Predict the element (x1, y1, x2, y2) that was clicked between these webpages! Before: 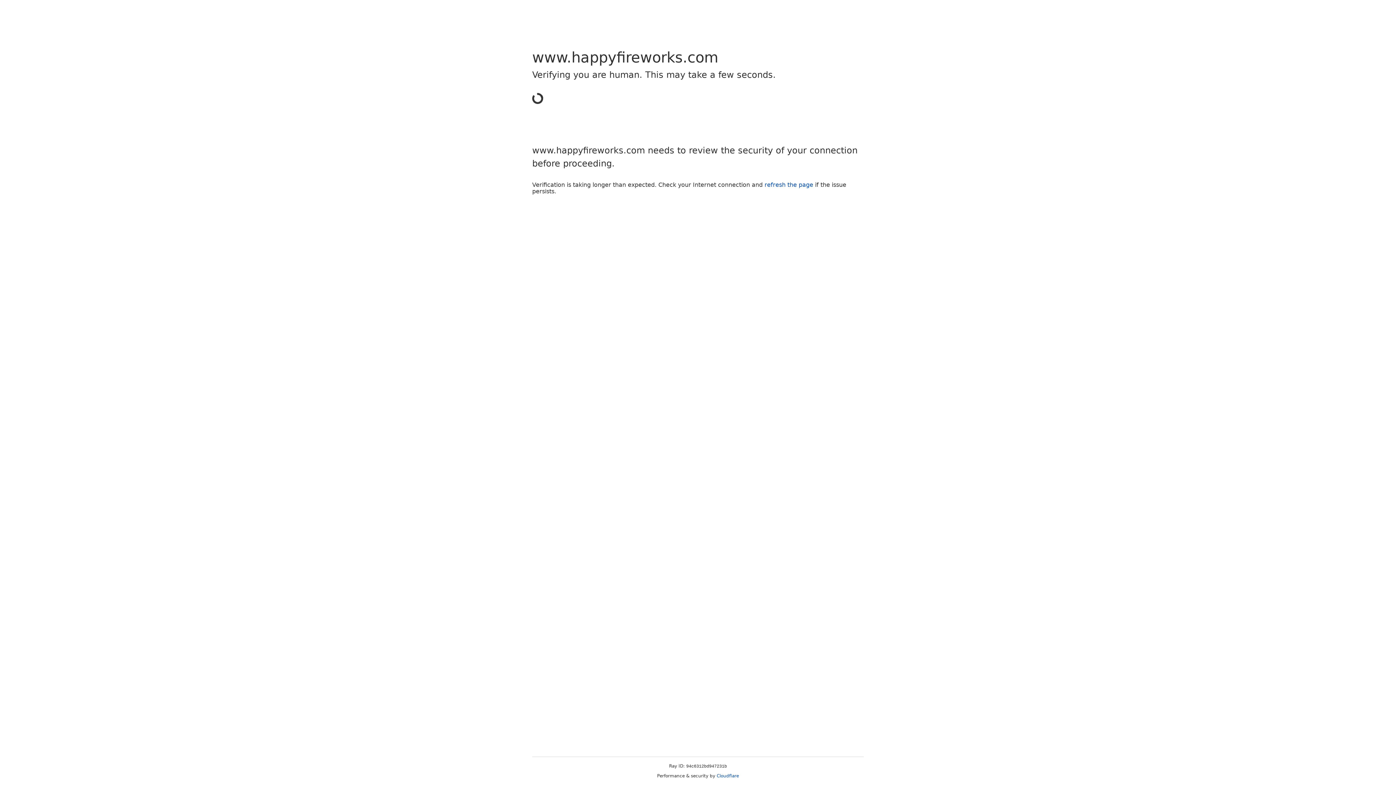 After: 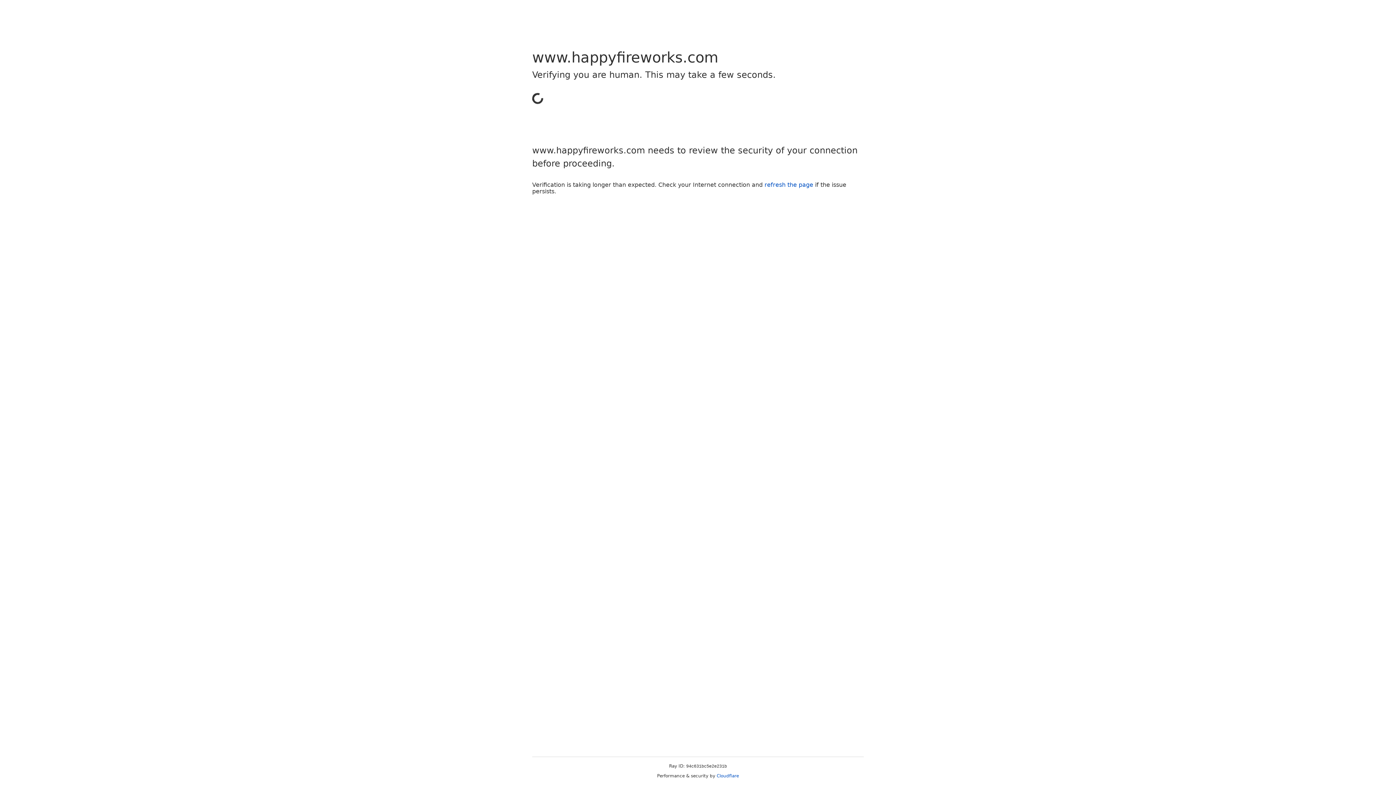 Action: bbox: (716, 773, 739, 778) label: Cloudflare